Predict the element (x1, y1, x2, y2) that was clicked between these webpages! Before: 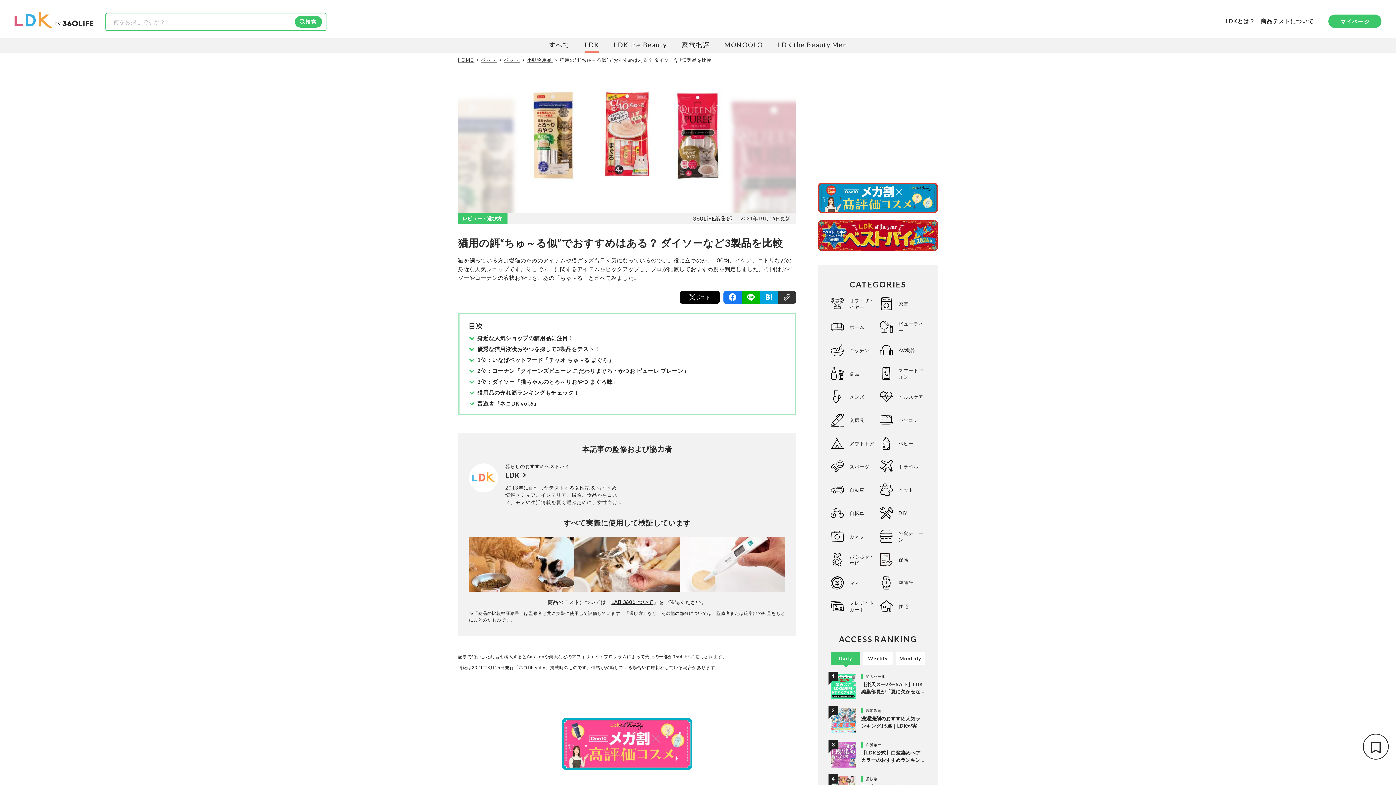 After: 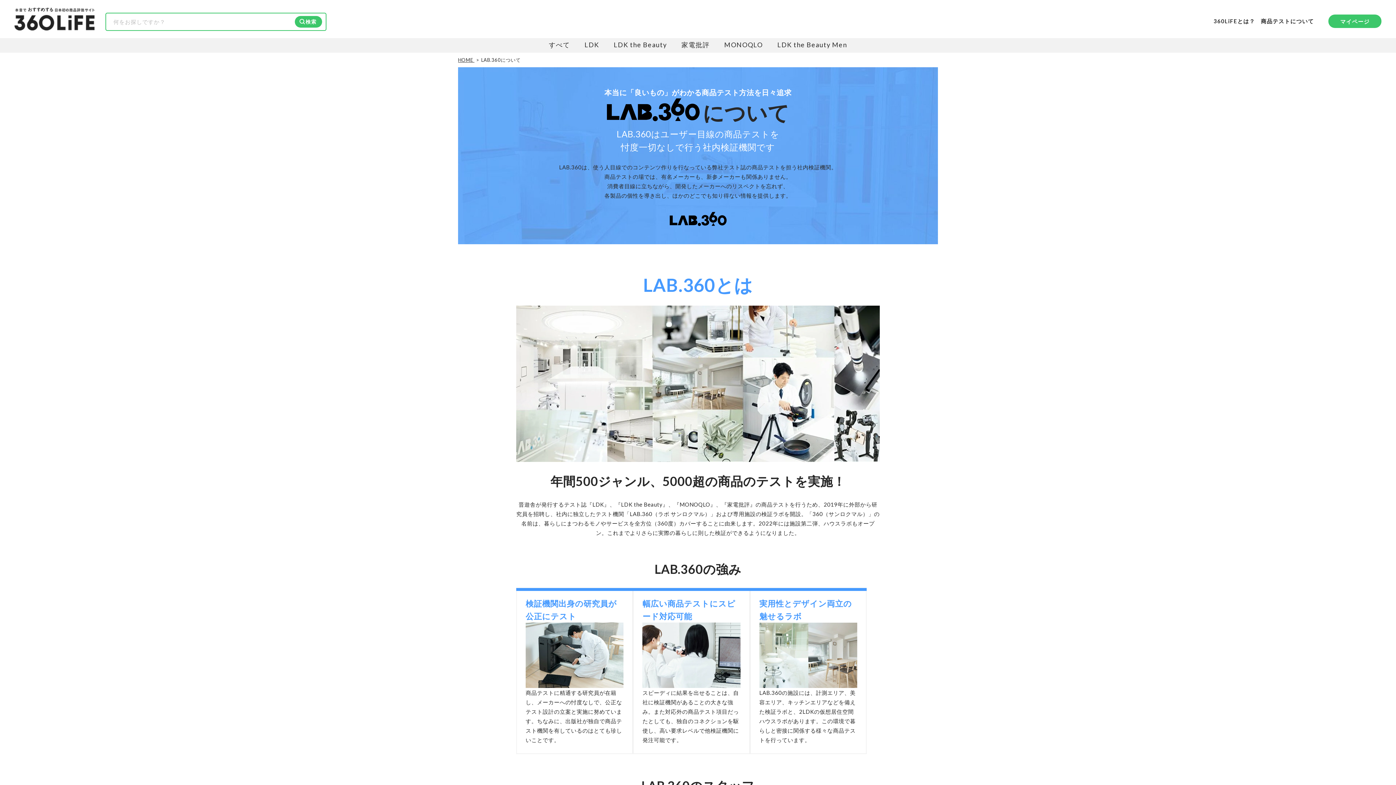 Action: bbox: (611, 599, 653, 605) label: LAB.360について